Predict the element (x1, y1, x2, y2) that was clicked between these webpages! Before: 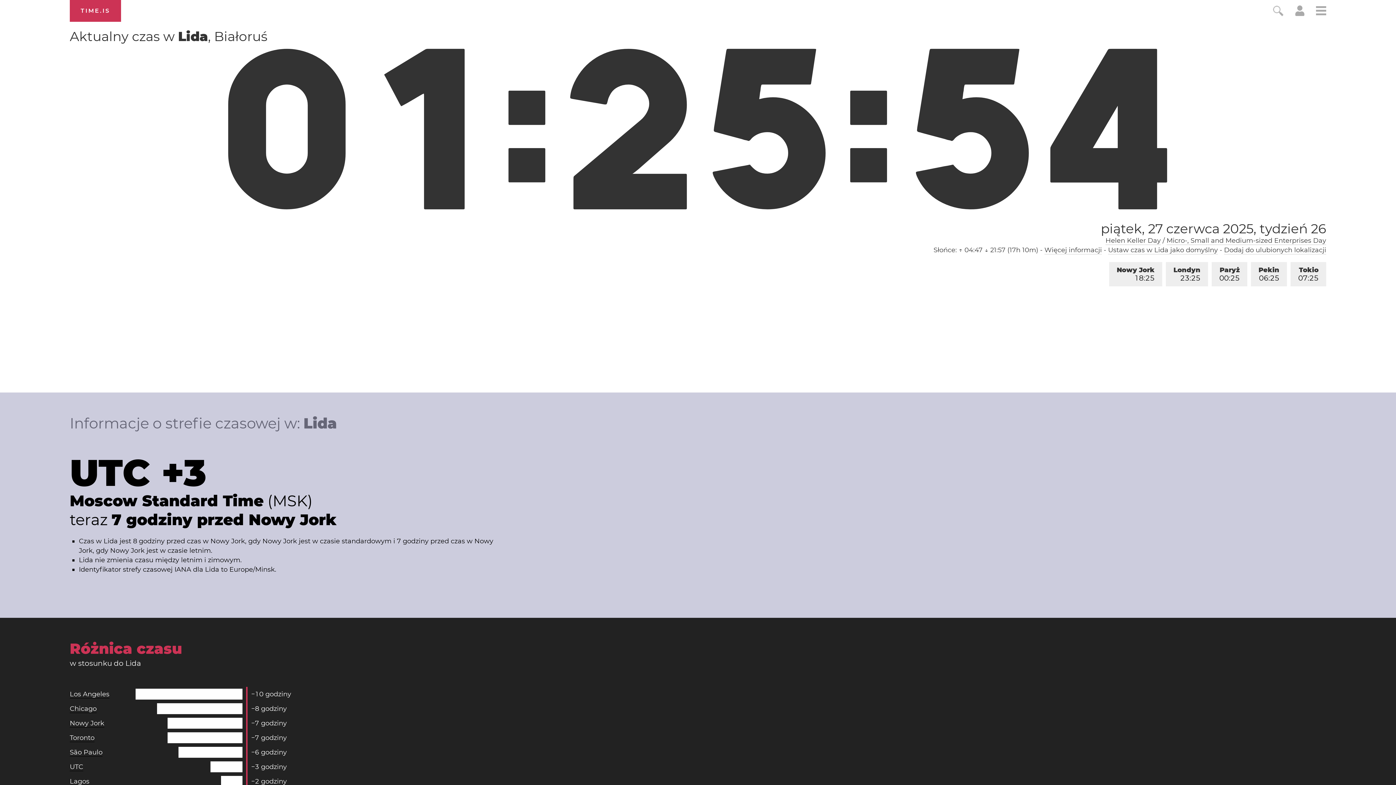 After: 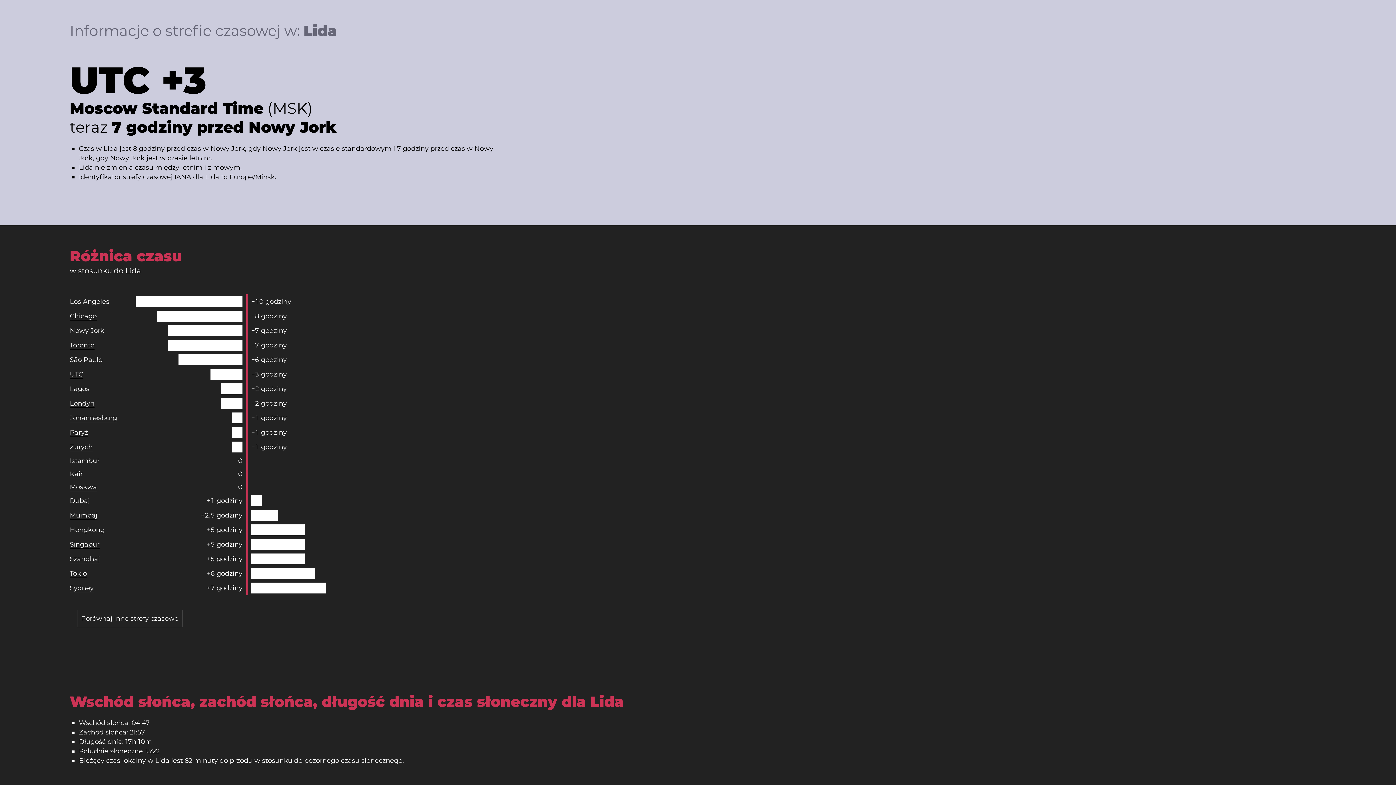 Action: bbox: (1044, 246, 1102, 254) label: Więcej informacji